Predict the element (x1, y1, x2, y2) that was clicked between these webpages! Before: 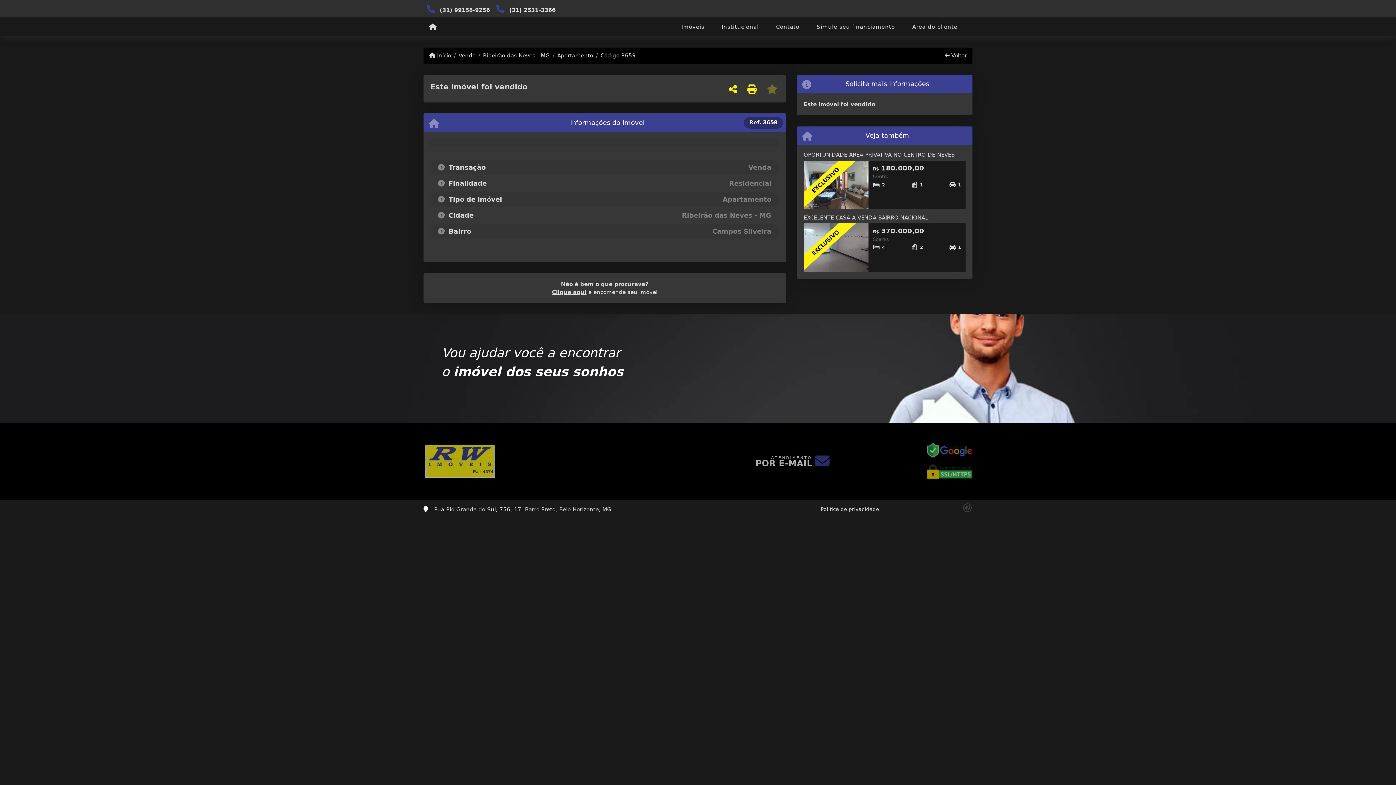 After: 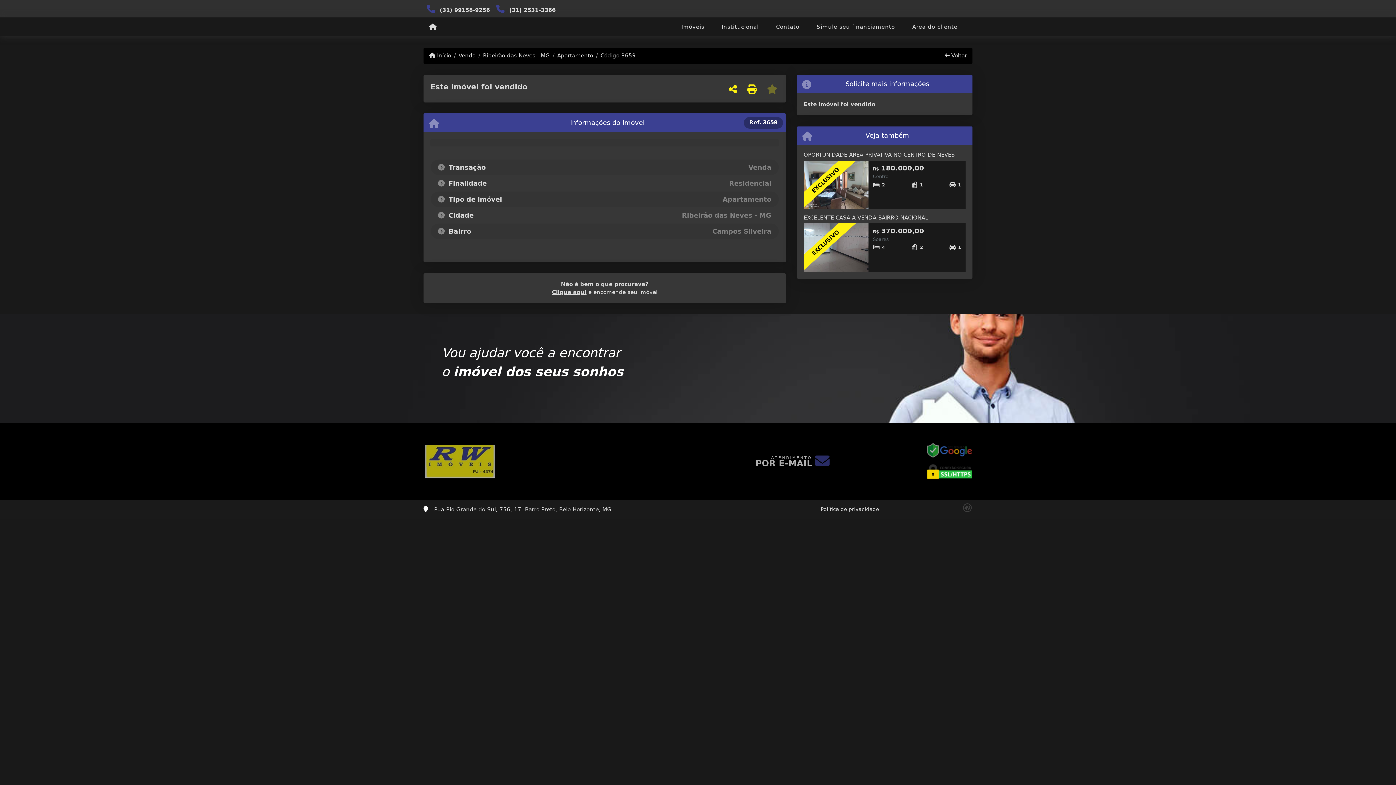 Action: bbox: (927, 469, 972, 475)